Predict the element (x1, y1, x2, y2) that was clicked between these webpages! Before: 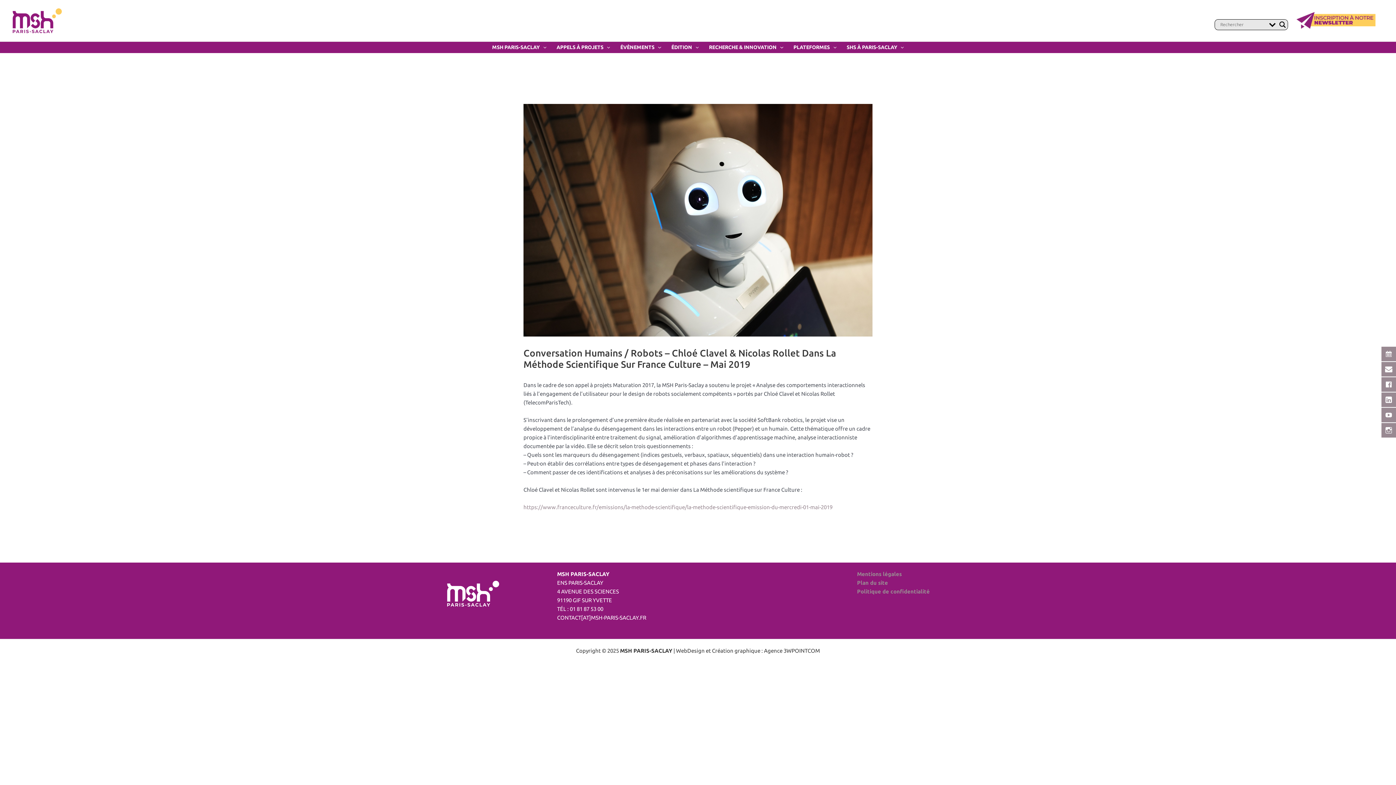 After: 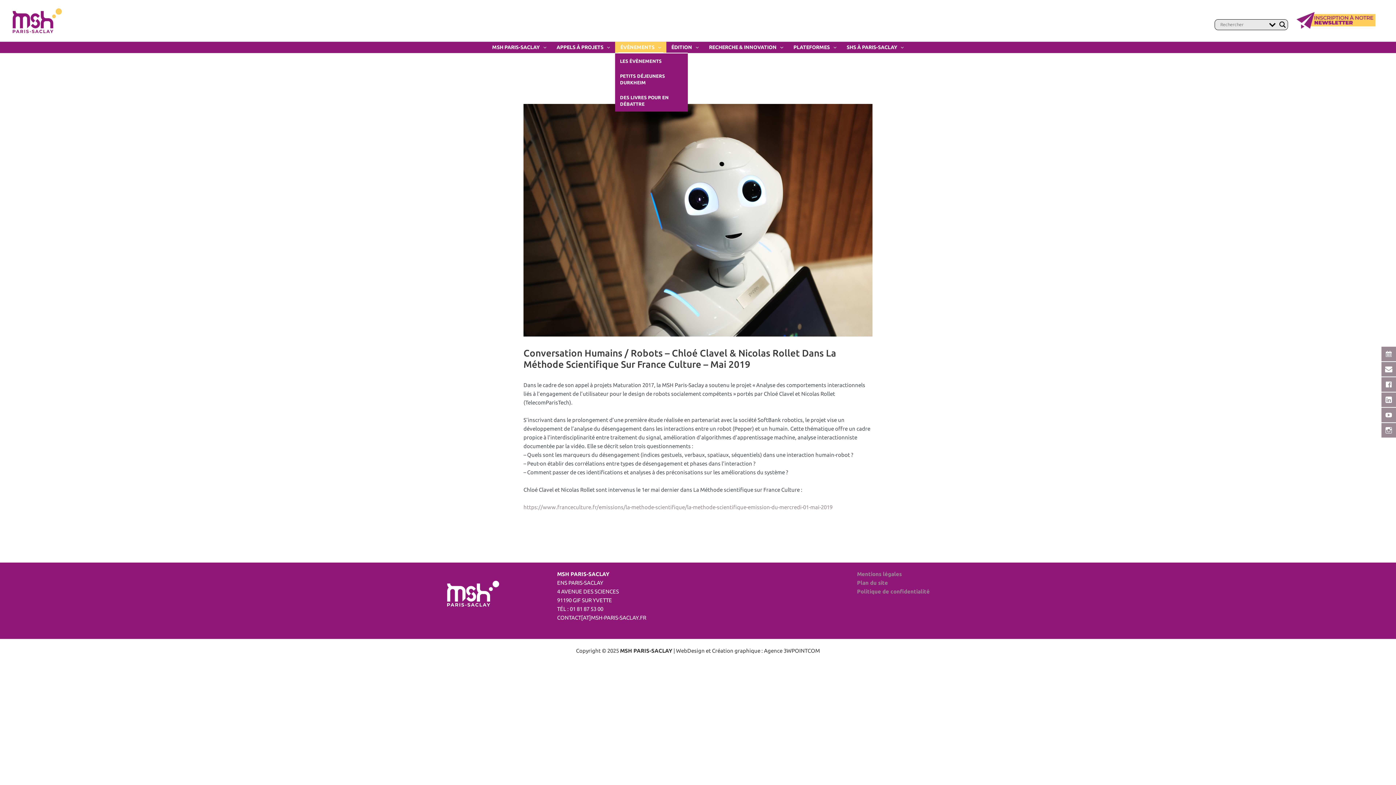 Action: label: ÉVÈNEMENTS bbox: (615, 41, 666, 52)